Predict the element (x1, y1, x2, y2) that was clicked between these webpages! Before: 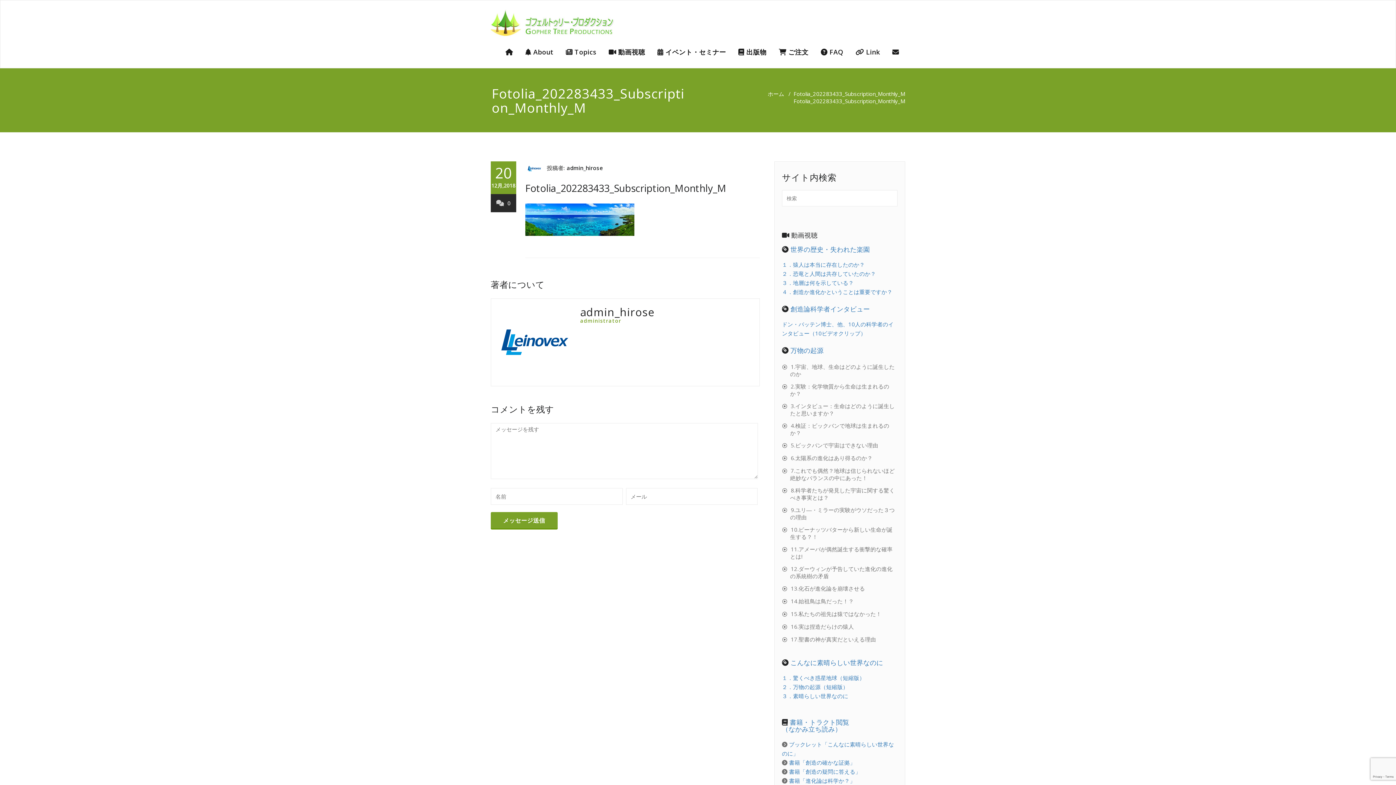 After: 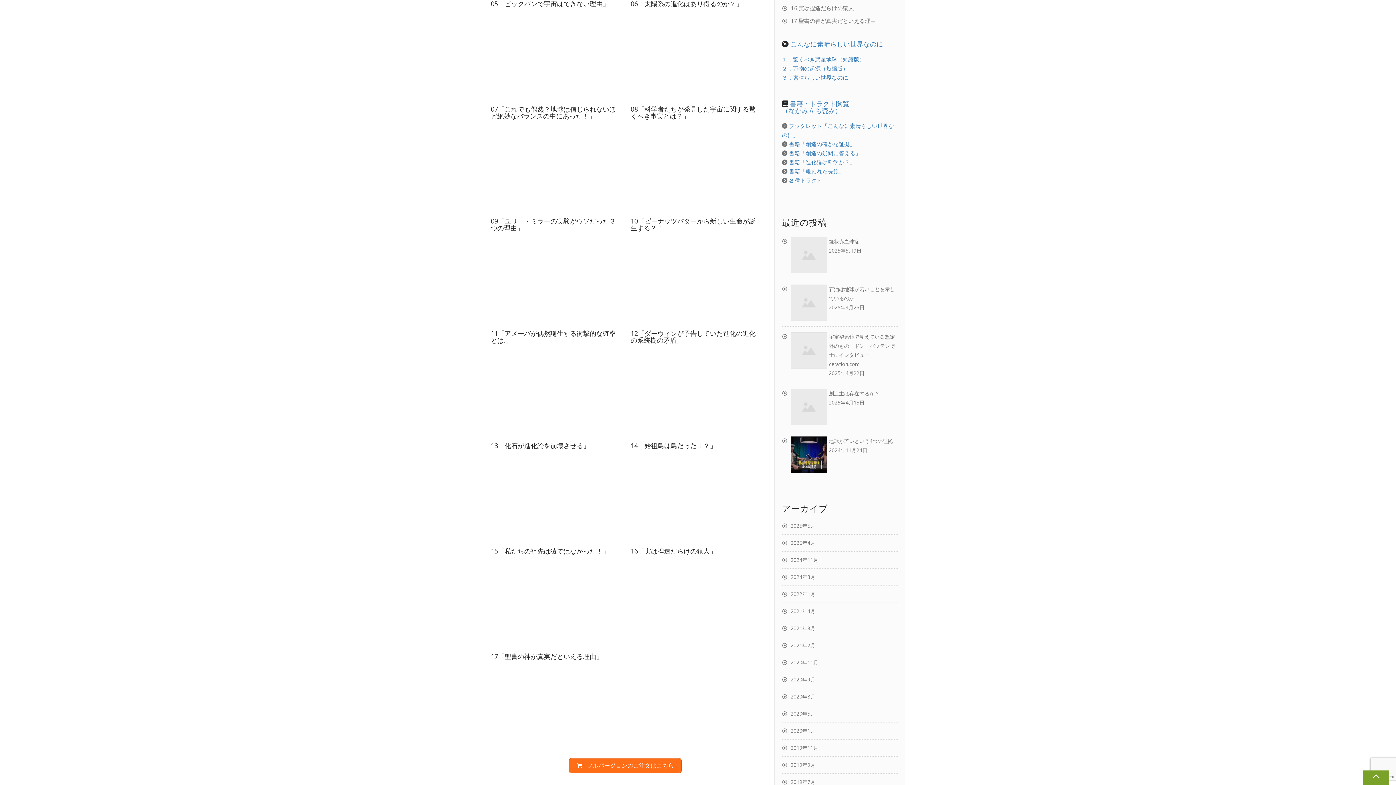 Action: bbox: (782, 441, 878, 449) label: 5.ビックバンで宇宙はできない理由